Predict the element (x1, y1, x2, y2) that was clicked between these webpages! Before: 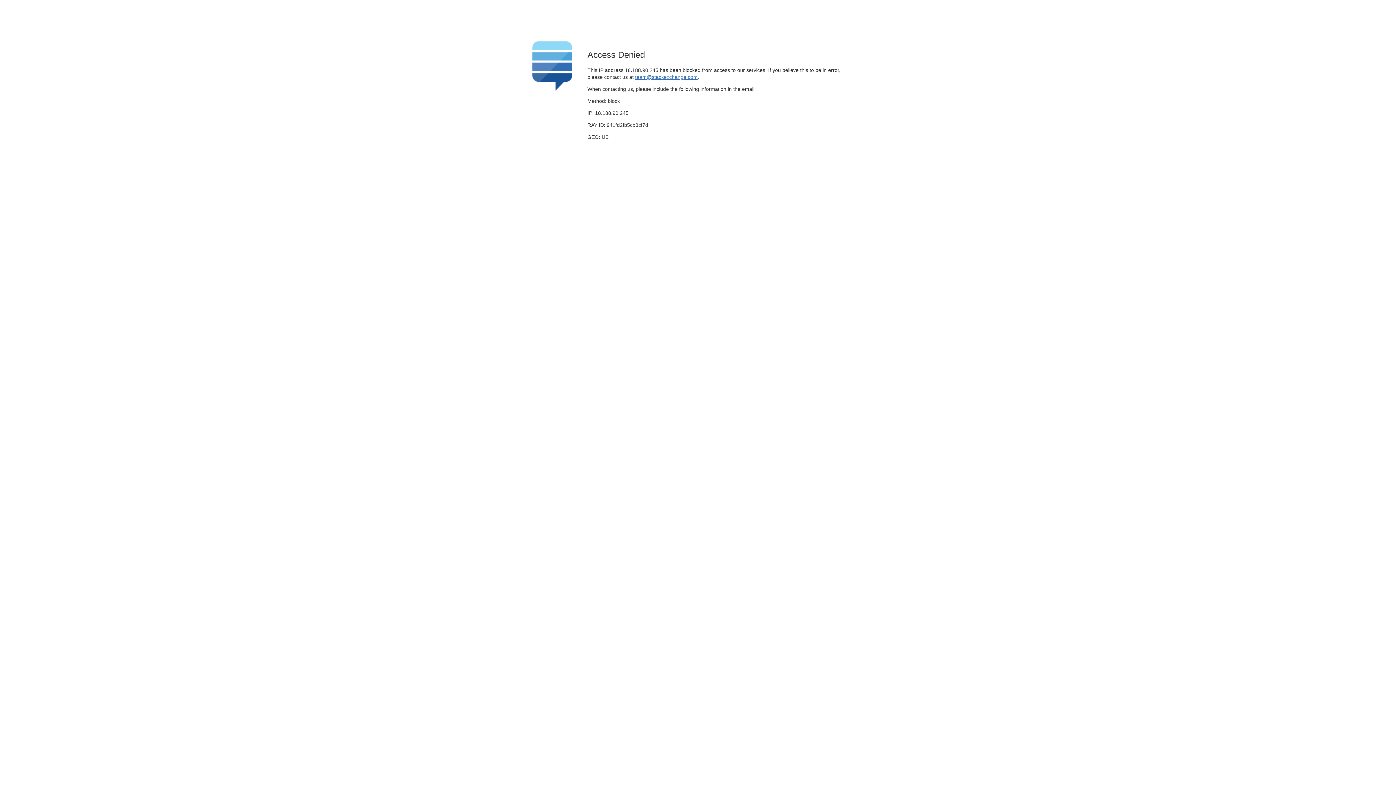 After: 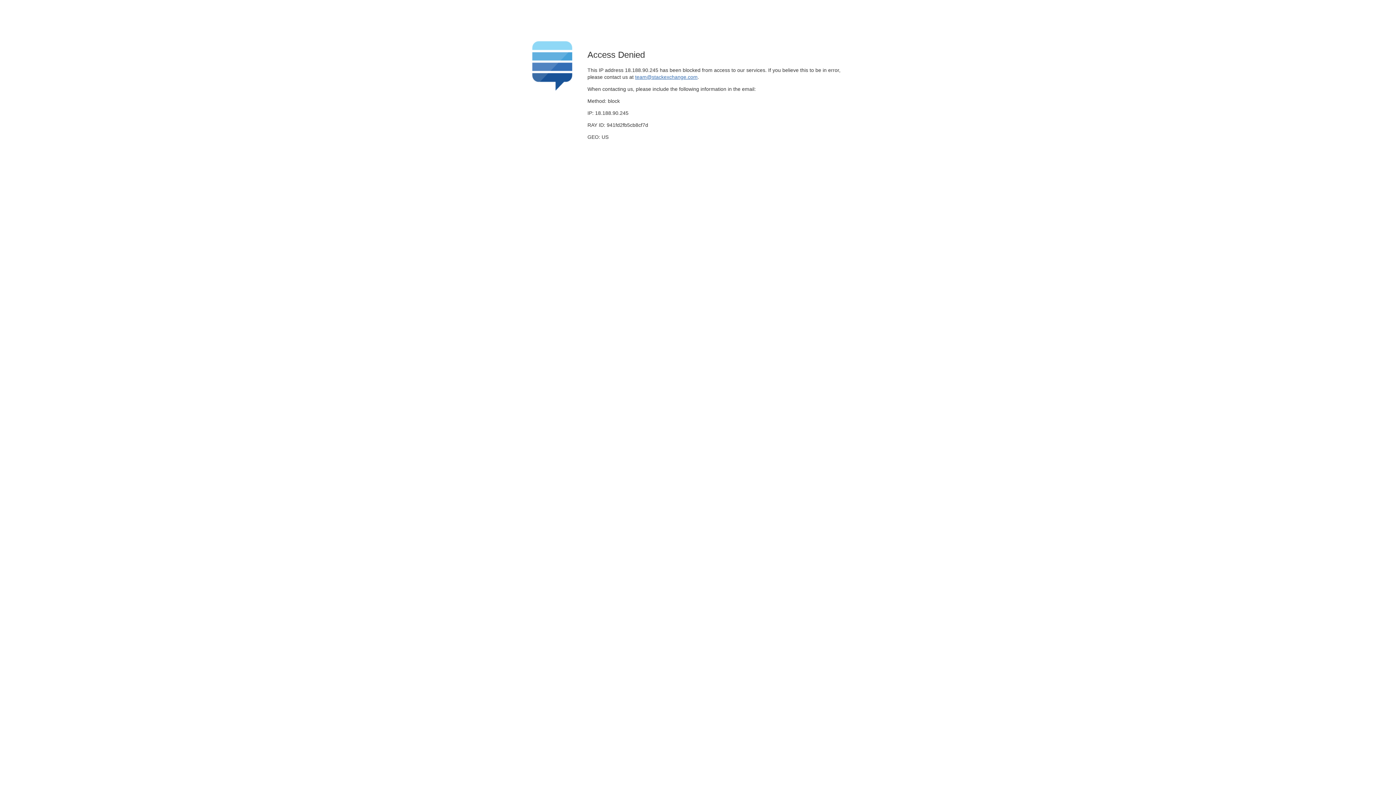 Action: label: team@stackexchange.com bbox: (635, 74, 697, 79)